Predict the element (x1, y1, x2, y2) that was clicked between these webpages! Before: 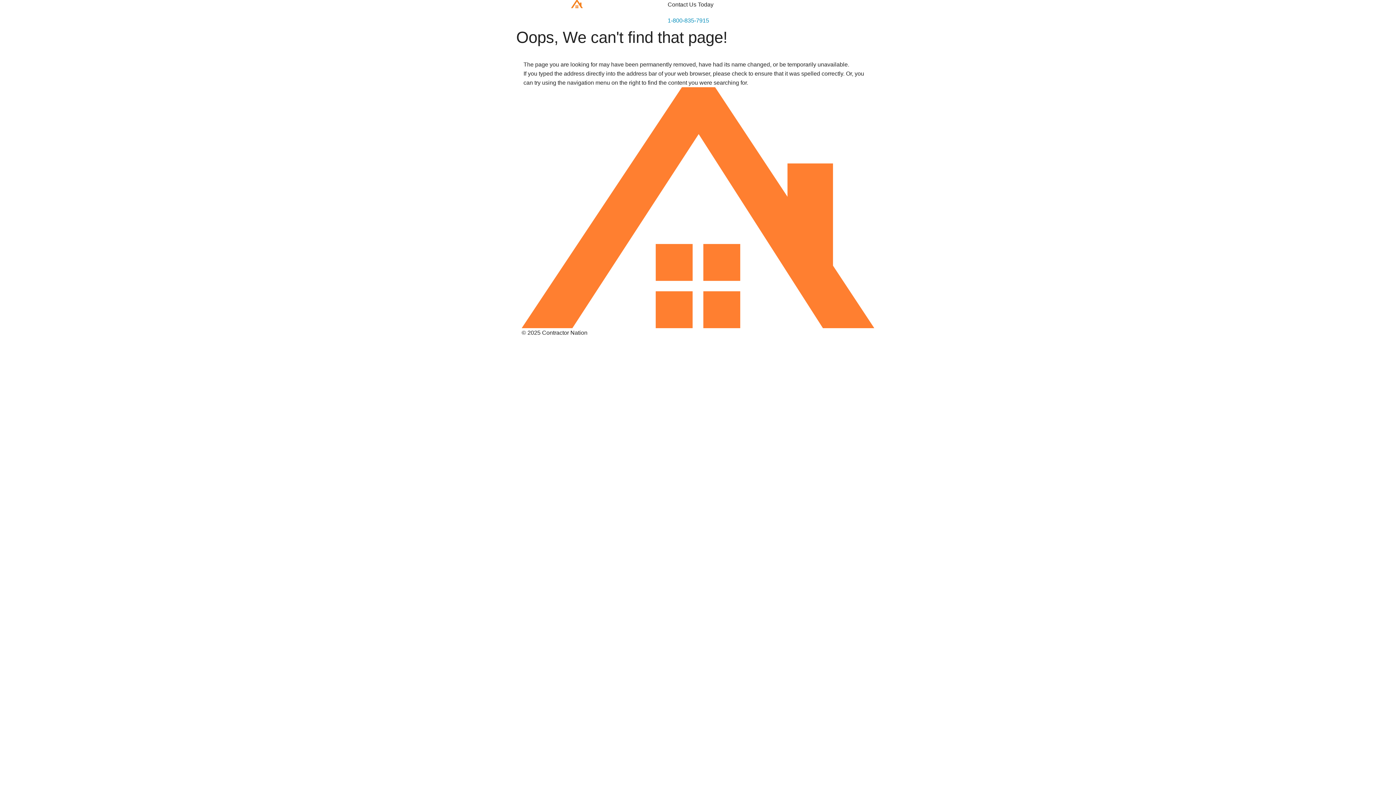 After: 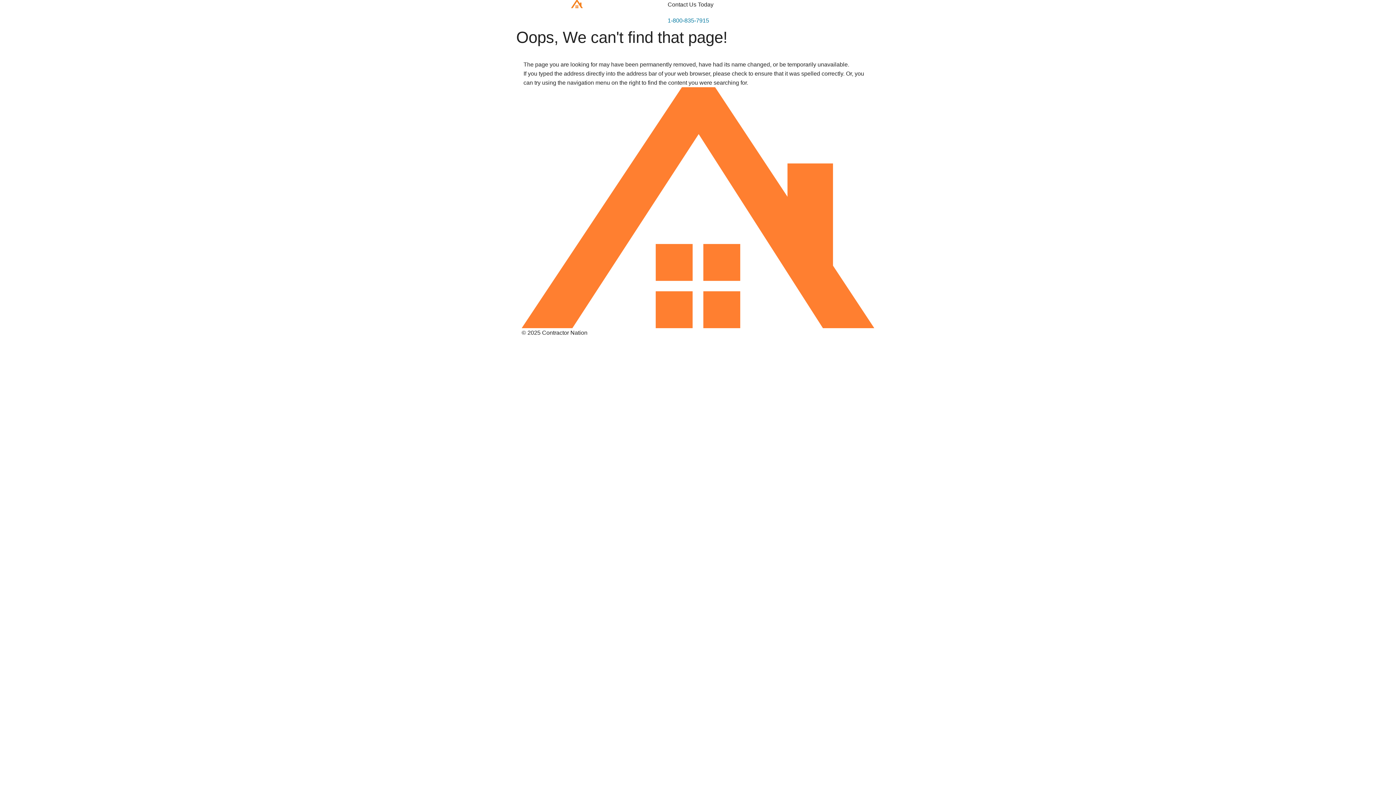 Action: bbox: (667, 17, 709, 23) label: 1-800-835-7915